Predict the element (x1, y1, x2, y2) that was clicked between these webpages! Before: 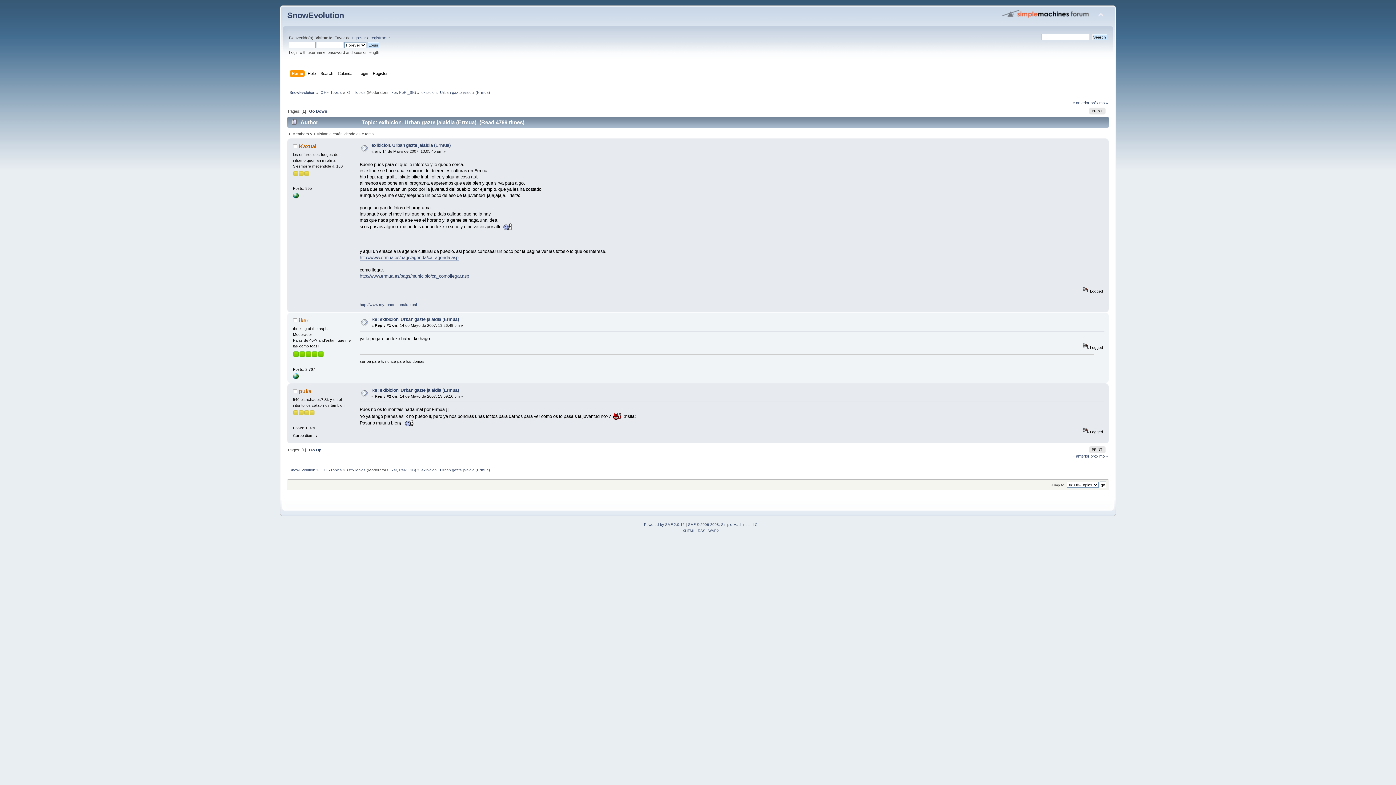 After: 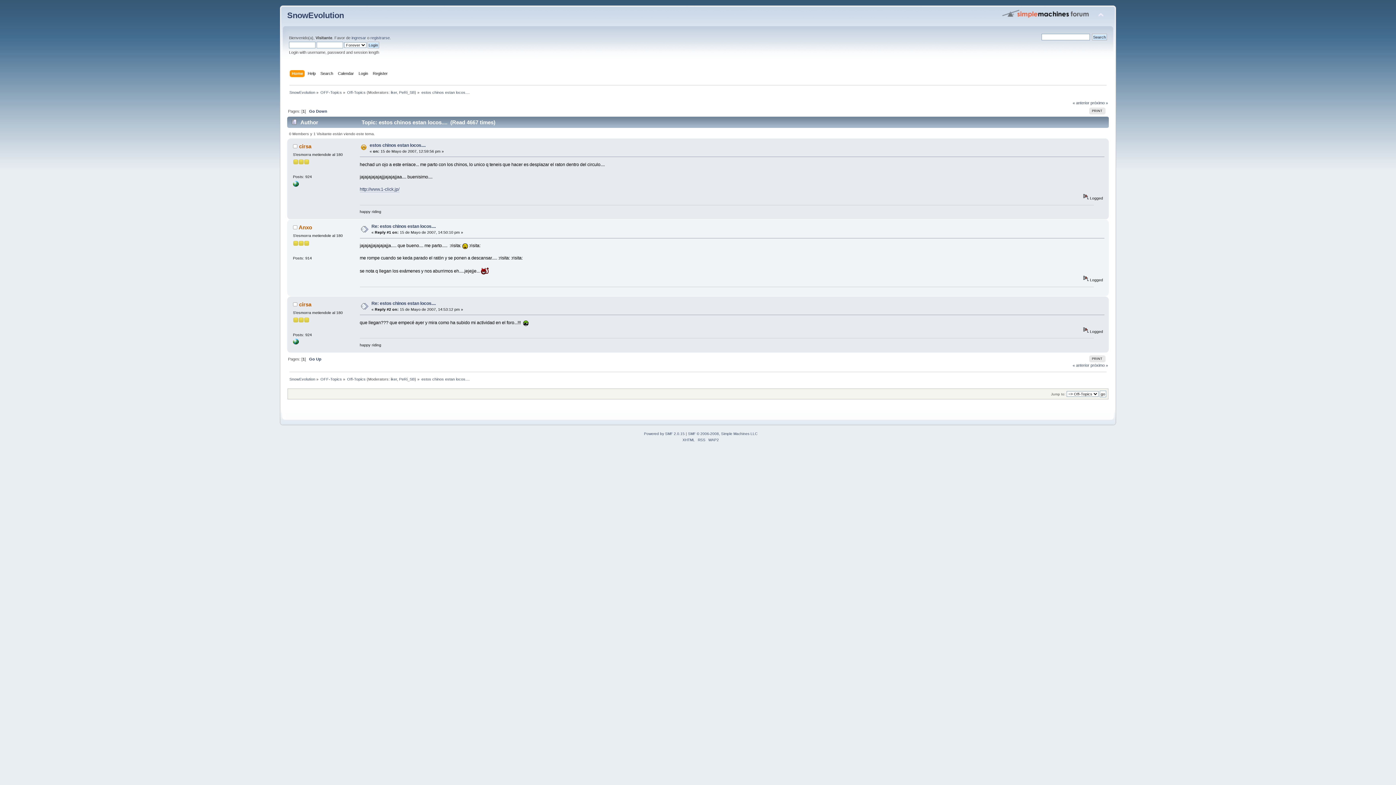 Action: bbox: (1073, 100, 1089, 105) label: « anterior